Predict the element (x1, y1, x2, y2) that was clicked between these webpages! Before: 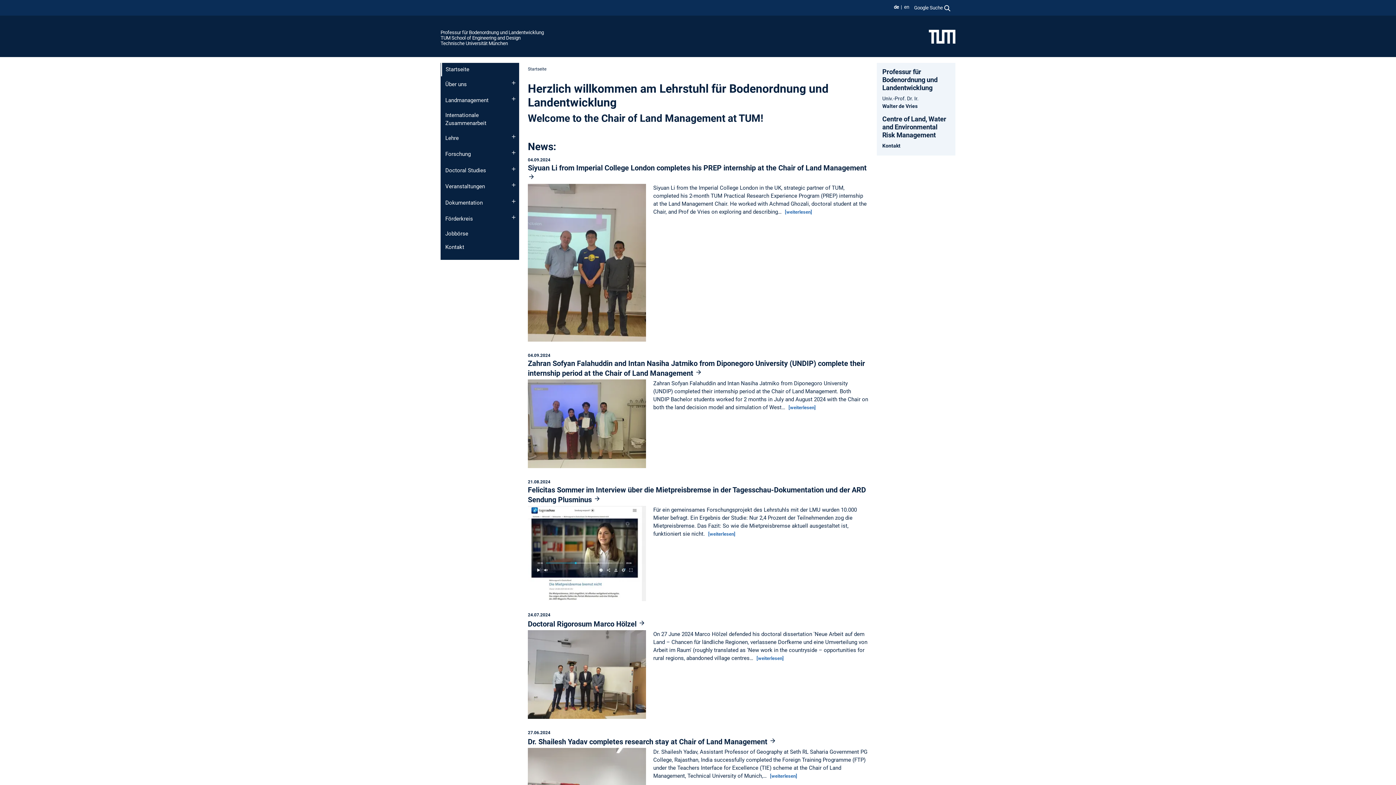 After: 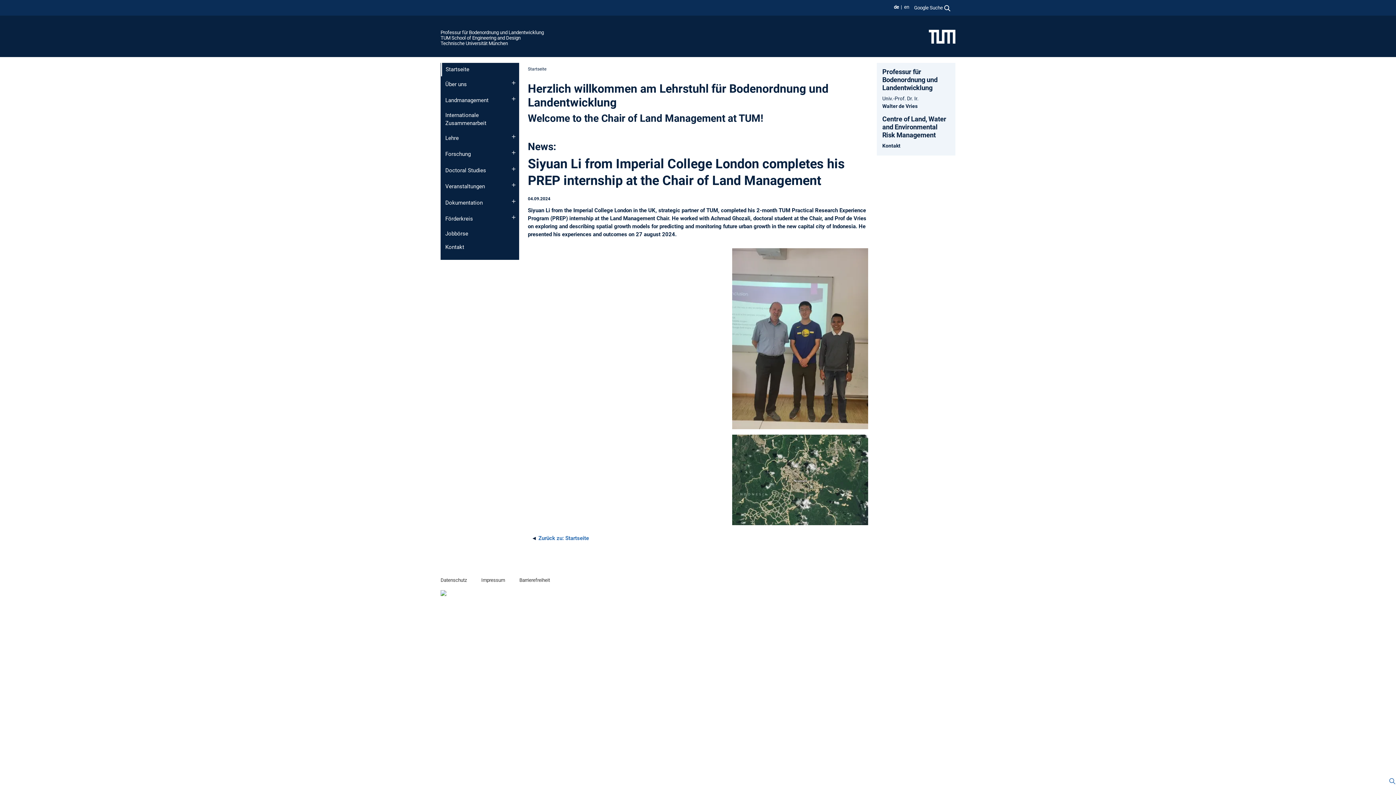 Action: label: [weiterlesen] bbox: (785, 209, 812, 214)